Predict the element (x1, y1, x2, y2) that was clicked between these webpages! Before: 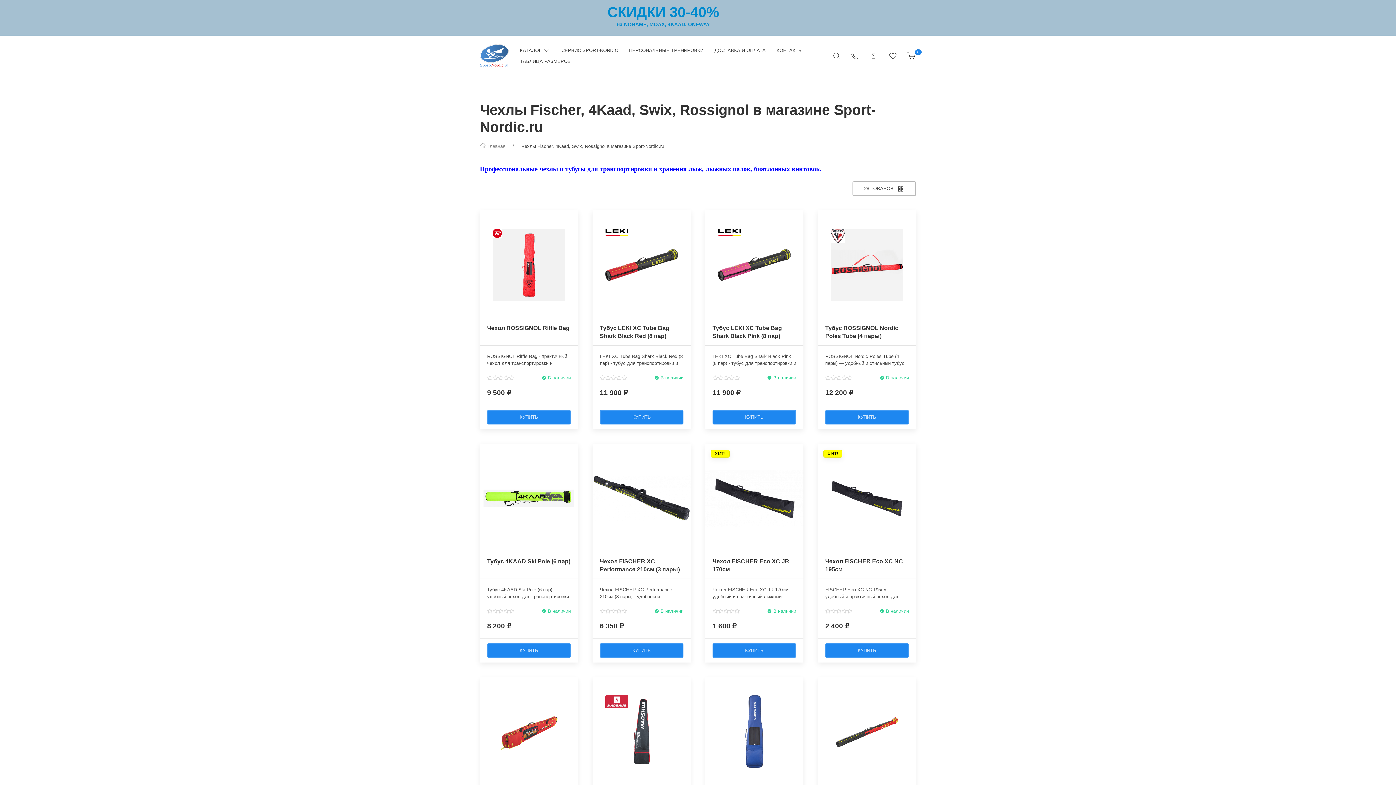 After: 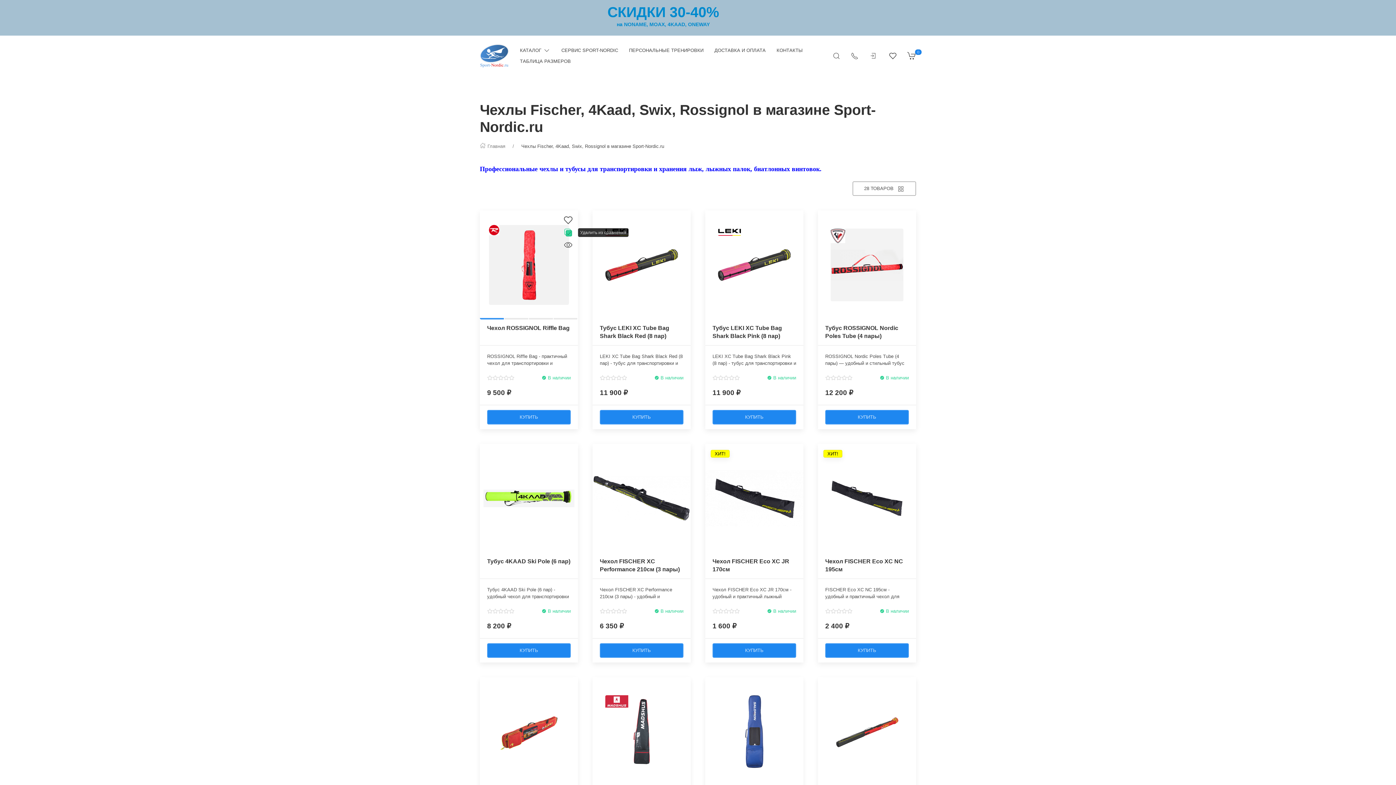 Action: bbox: (562, 226, 581, 238) label: Добавить к сравнению